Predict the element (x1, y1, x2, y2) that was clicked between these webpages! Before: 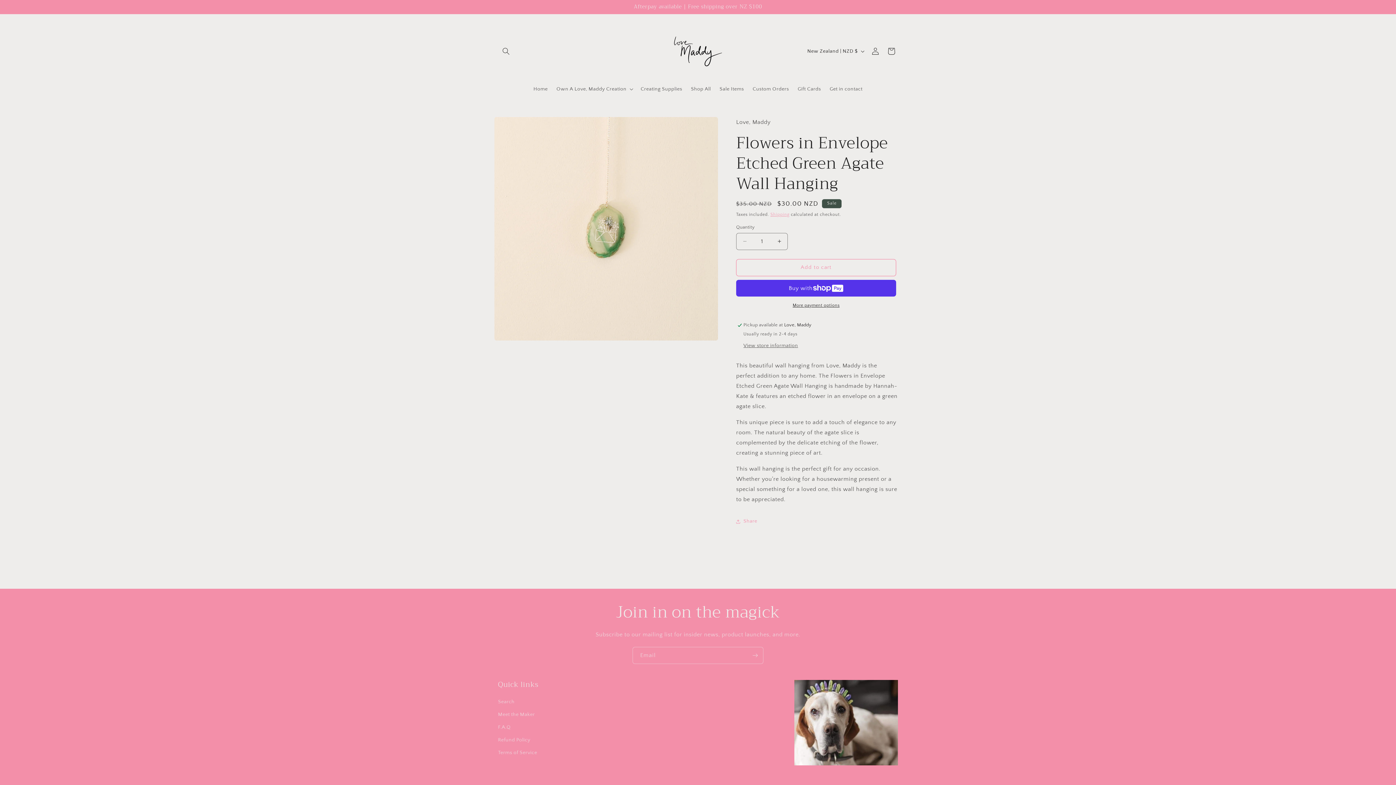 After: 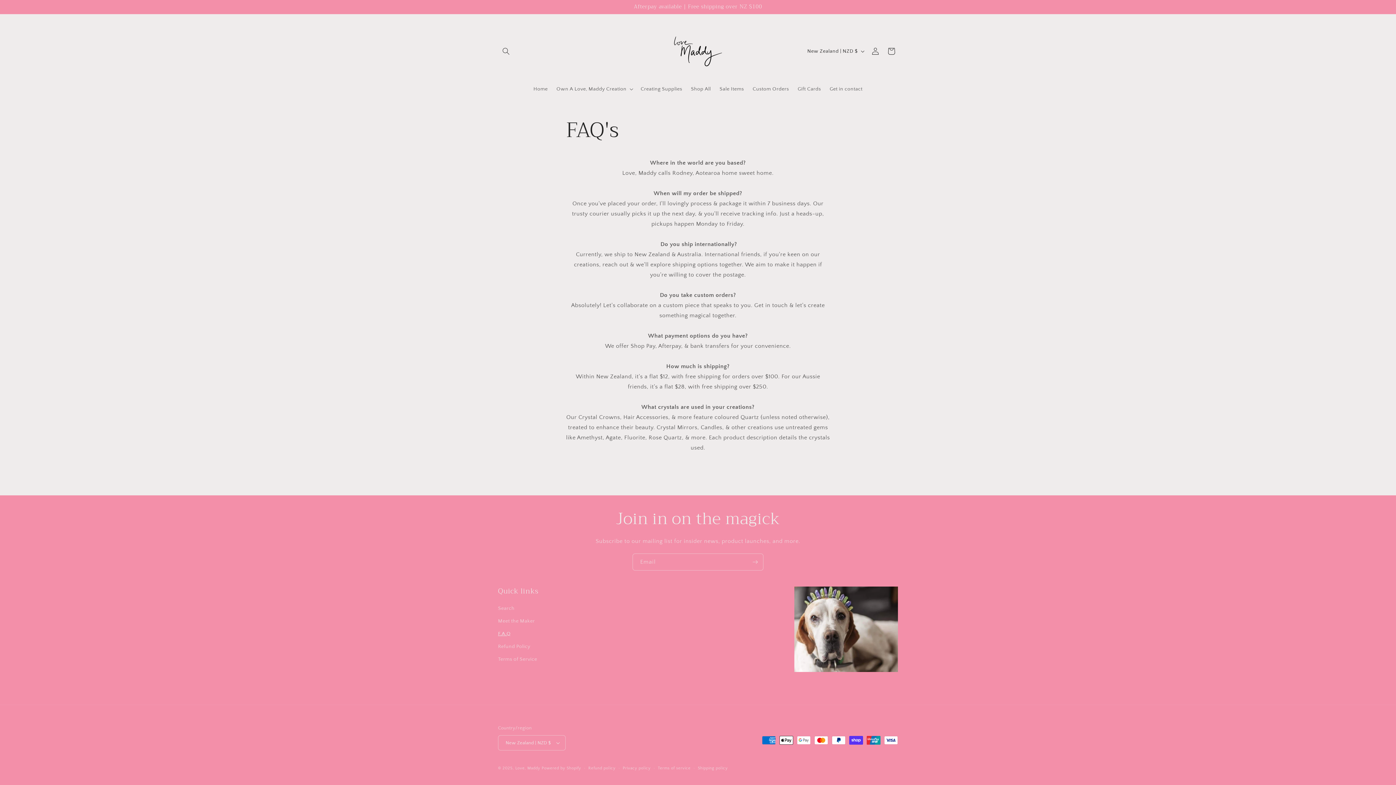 Action: label: F.A.Q bbox: (498, 721, 510, 734)